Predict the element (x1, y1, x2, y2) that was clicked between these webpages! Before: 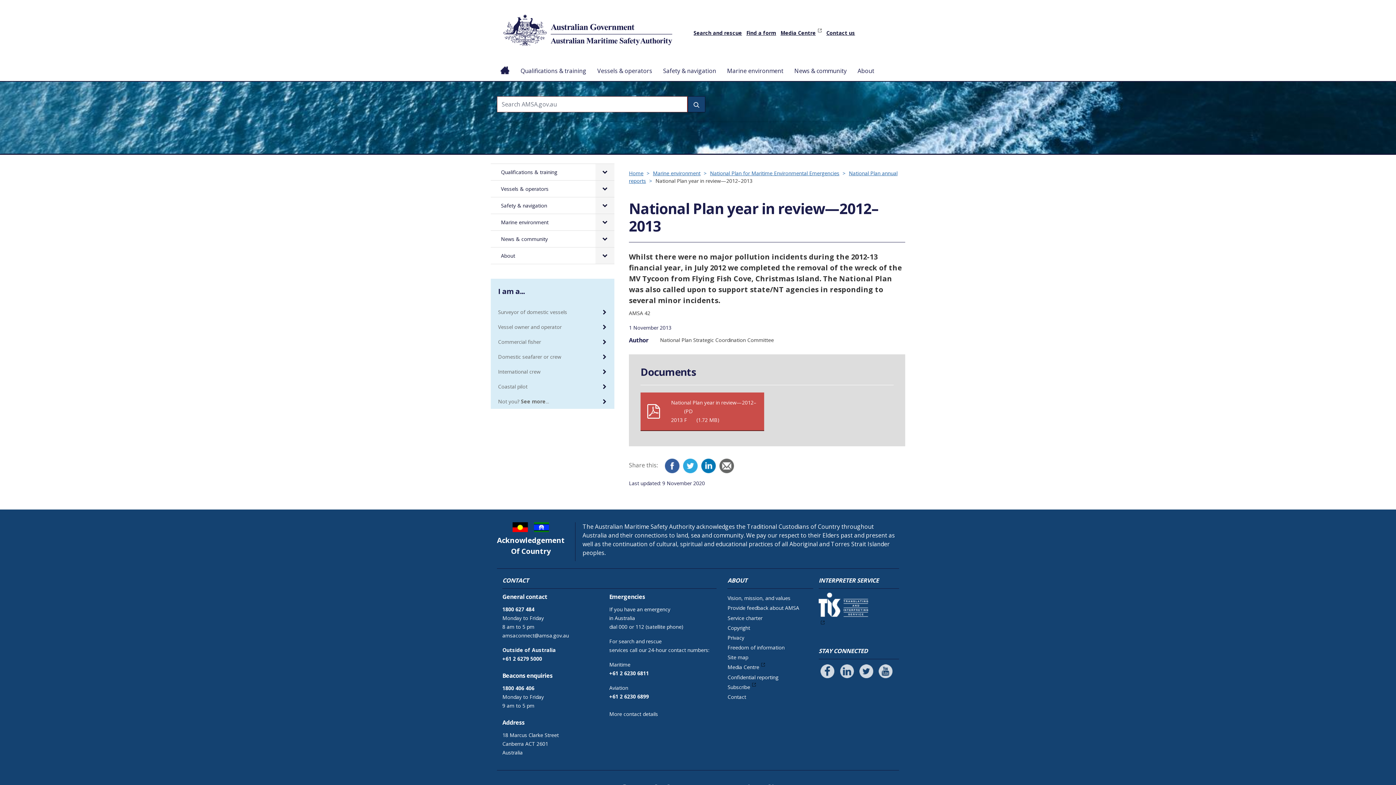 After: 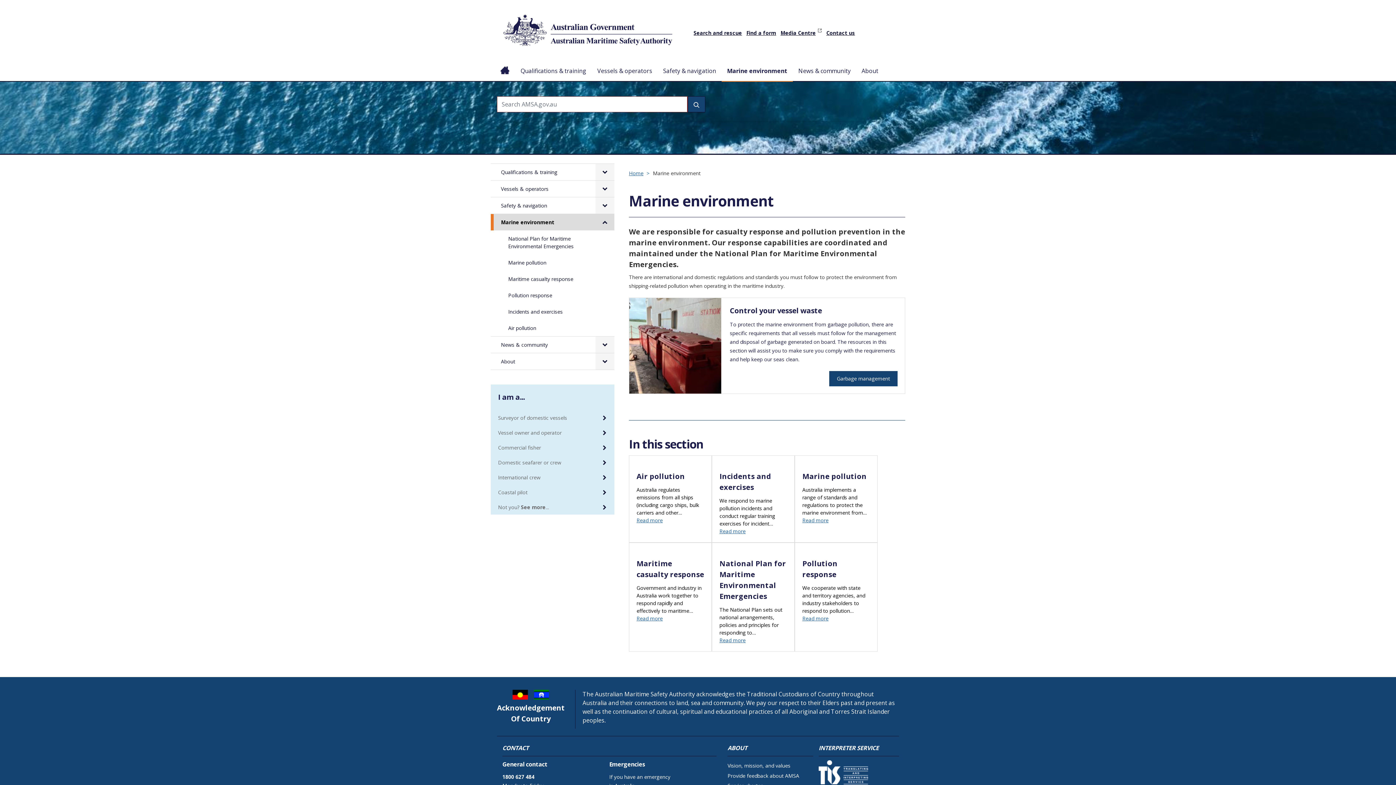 Action: bbox: (490, 214, 614, 230) label: Marine environment